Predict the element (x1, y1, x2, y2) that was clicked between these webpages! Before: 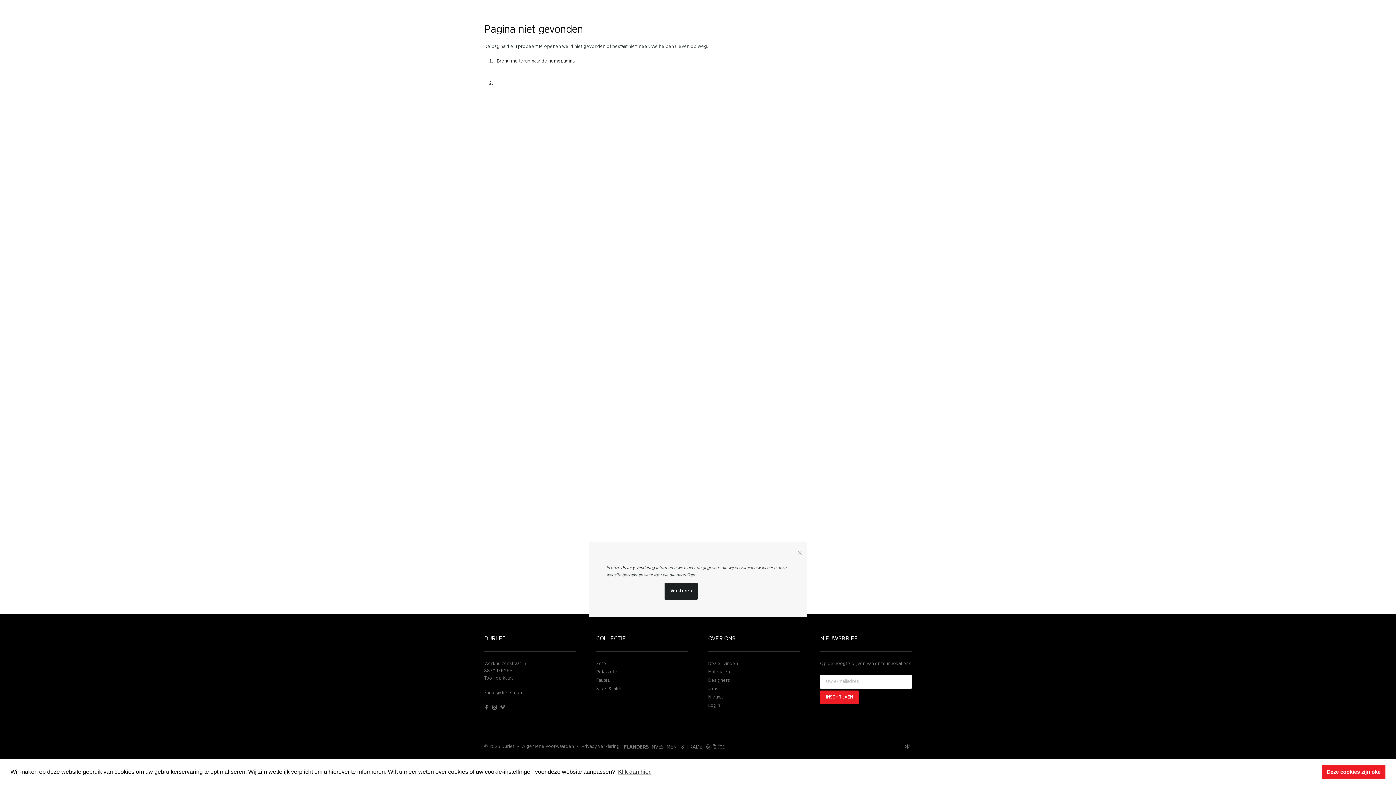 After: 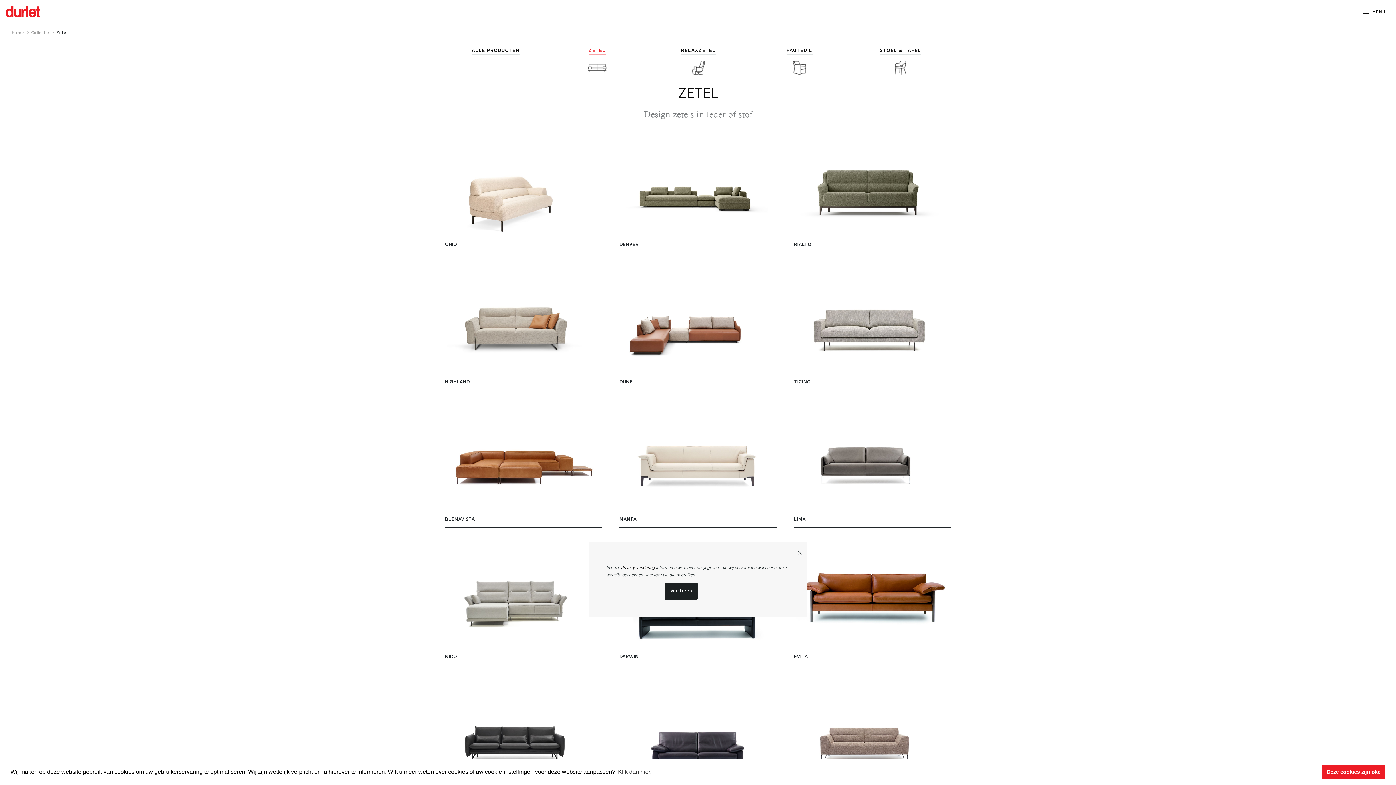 Action: label: Zetel bbox: (596, 661, 607, 666)